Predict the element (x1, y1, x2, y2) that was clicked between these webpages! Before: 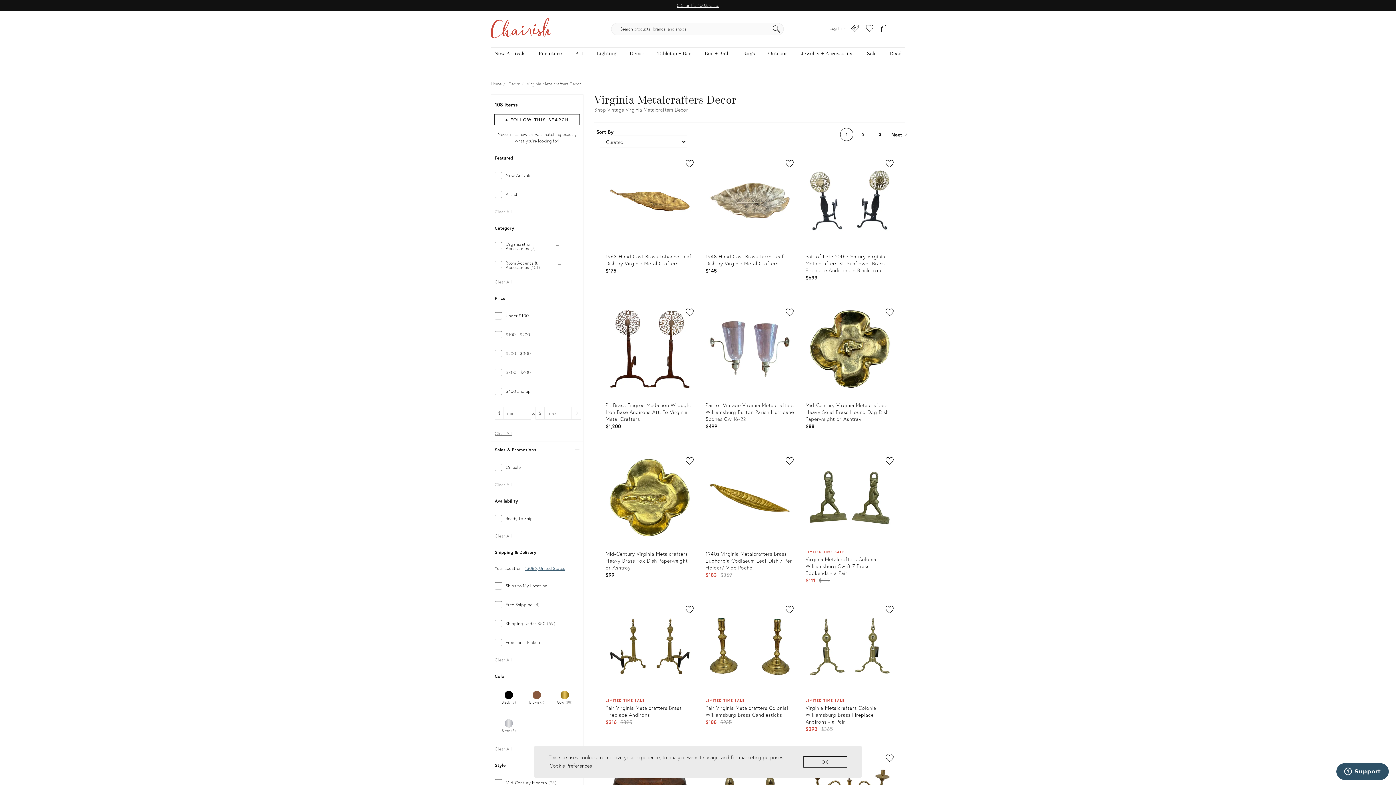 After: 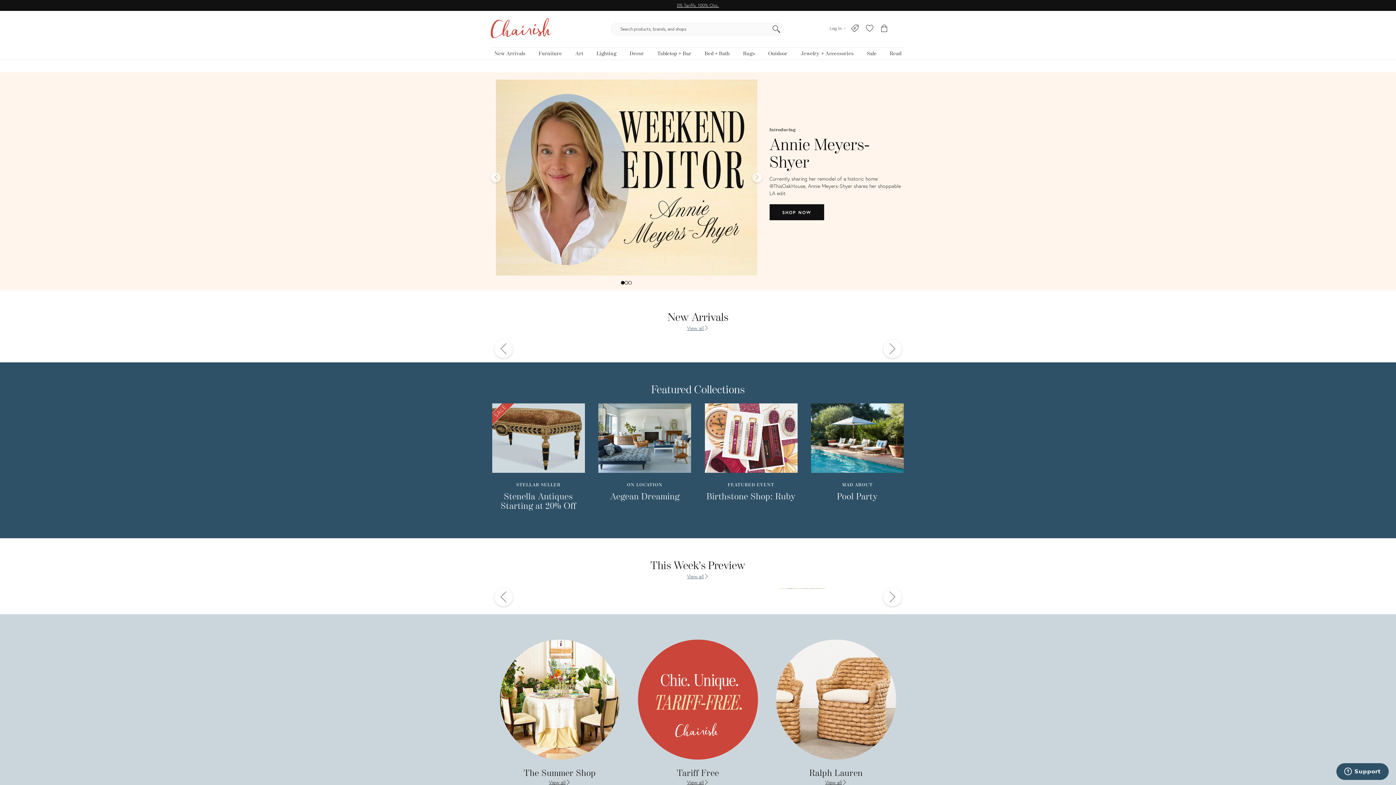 Action: bbox: (490, 18, 551, 39)